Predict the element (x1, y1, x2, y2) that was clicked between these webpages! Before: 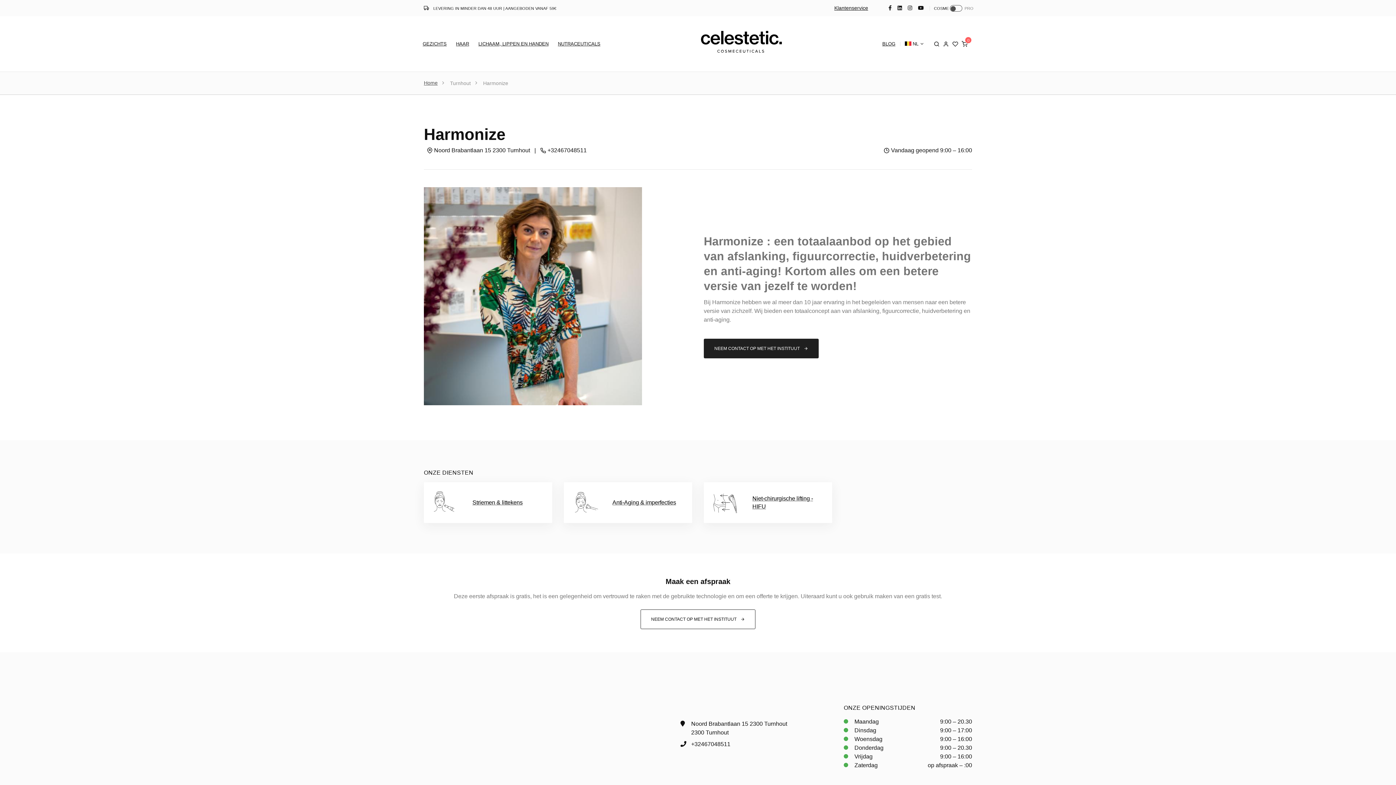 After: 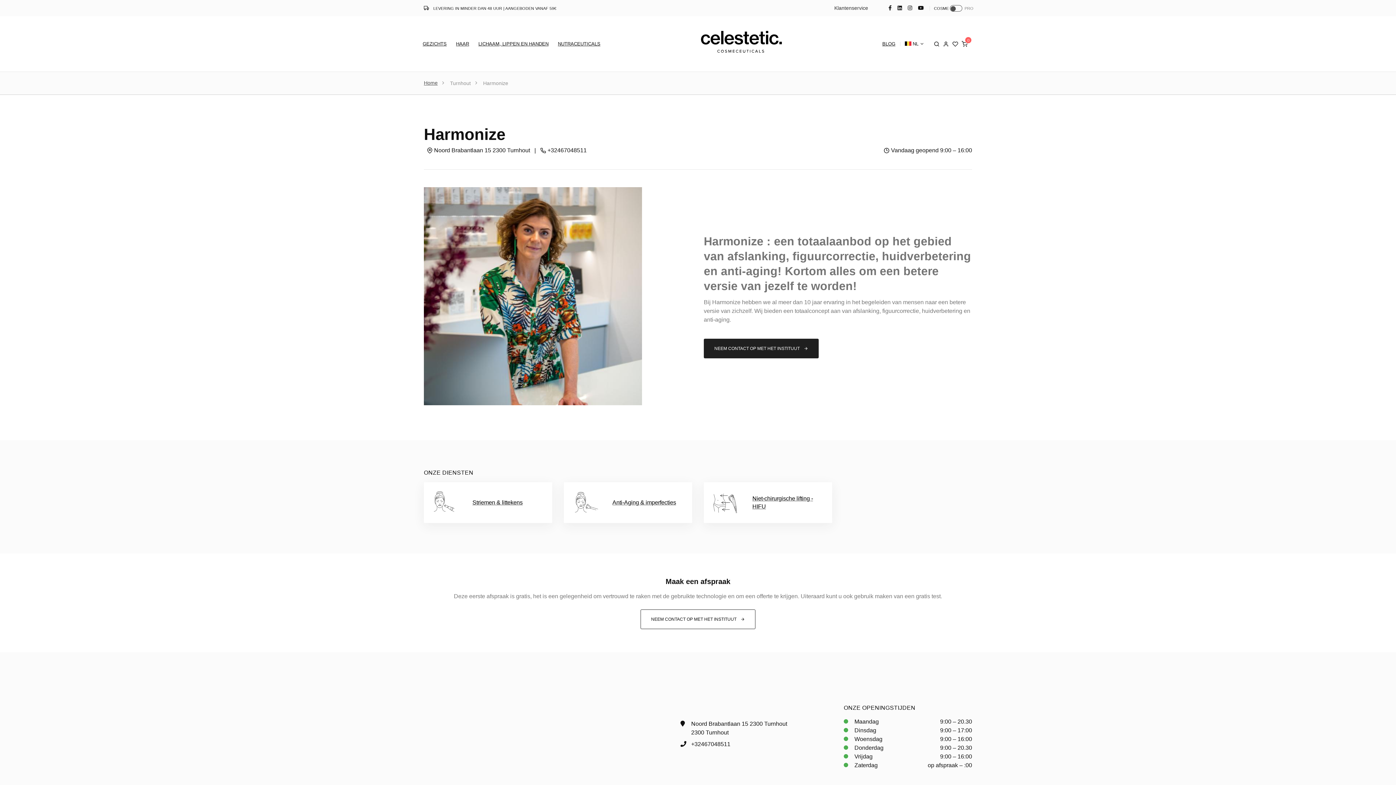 Action: bbox: (828, 1, 874, 14) label: Klantenservice